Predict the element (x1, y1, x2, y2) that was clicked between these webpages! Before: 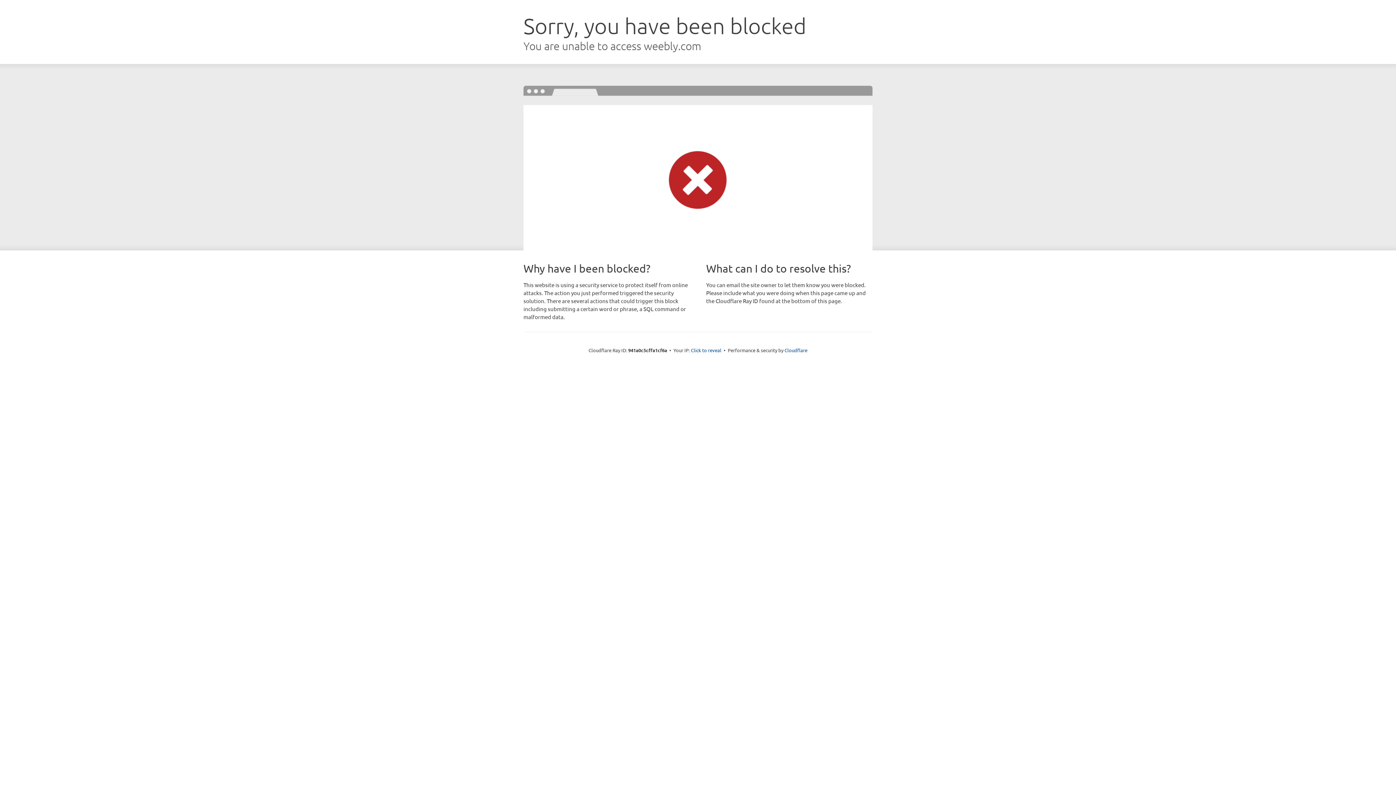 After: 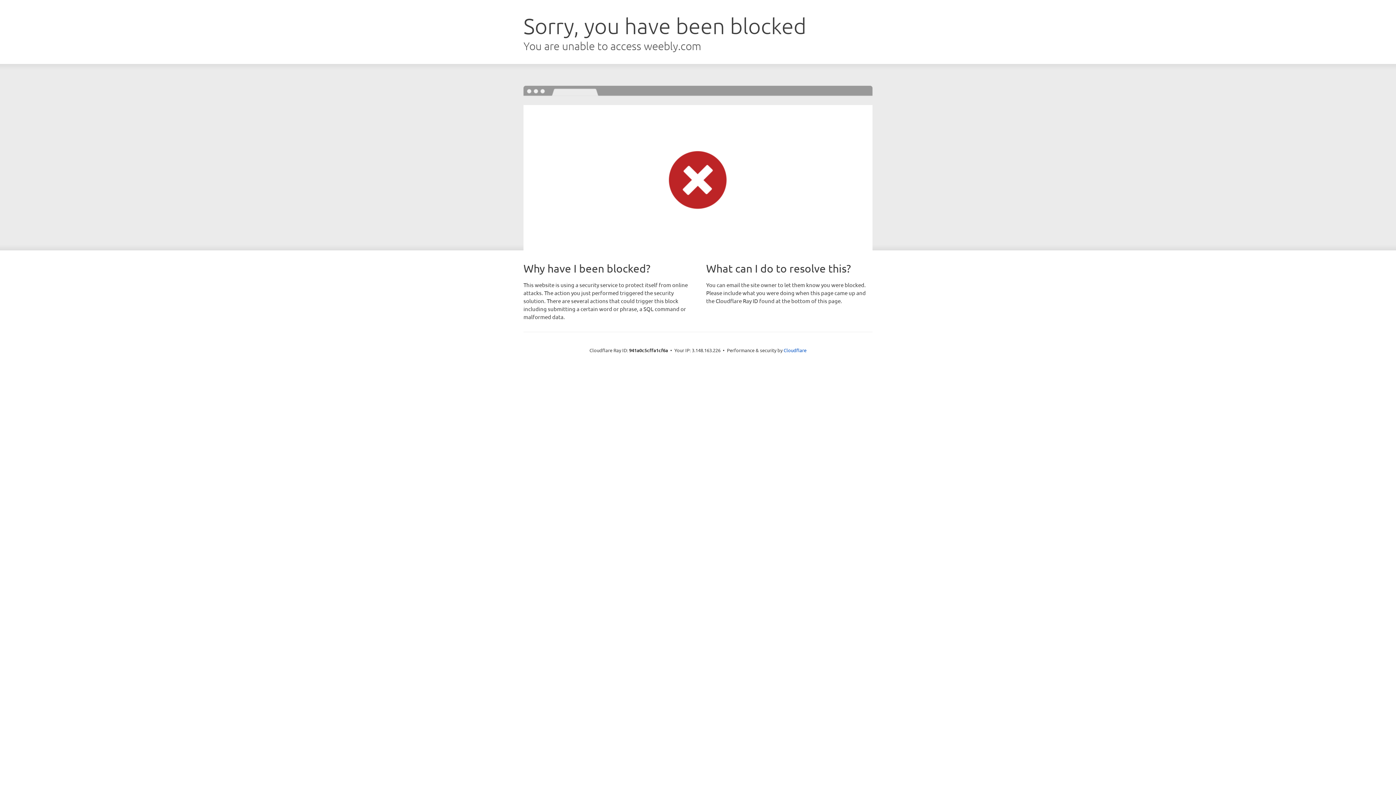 Action: label: Click to reveal bbox: (691, 346, 721, 353)